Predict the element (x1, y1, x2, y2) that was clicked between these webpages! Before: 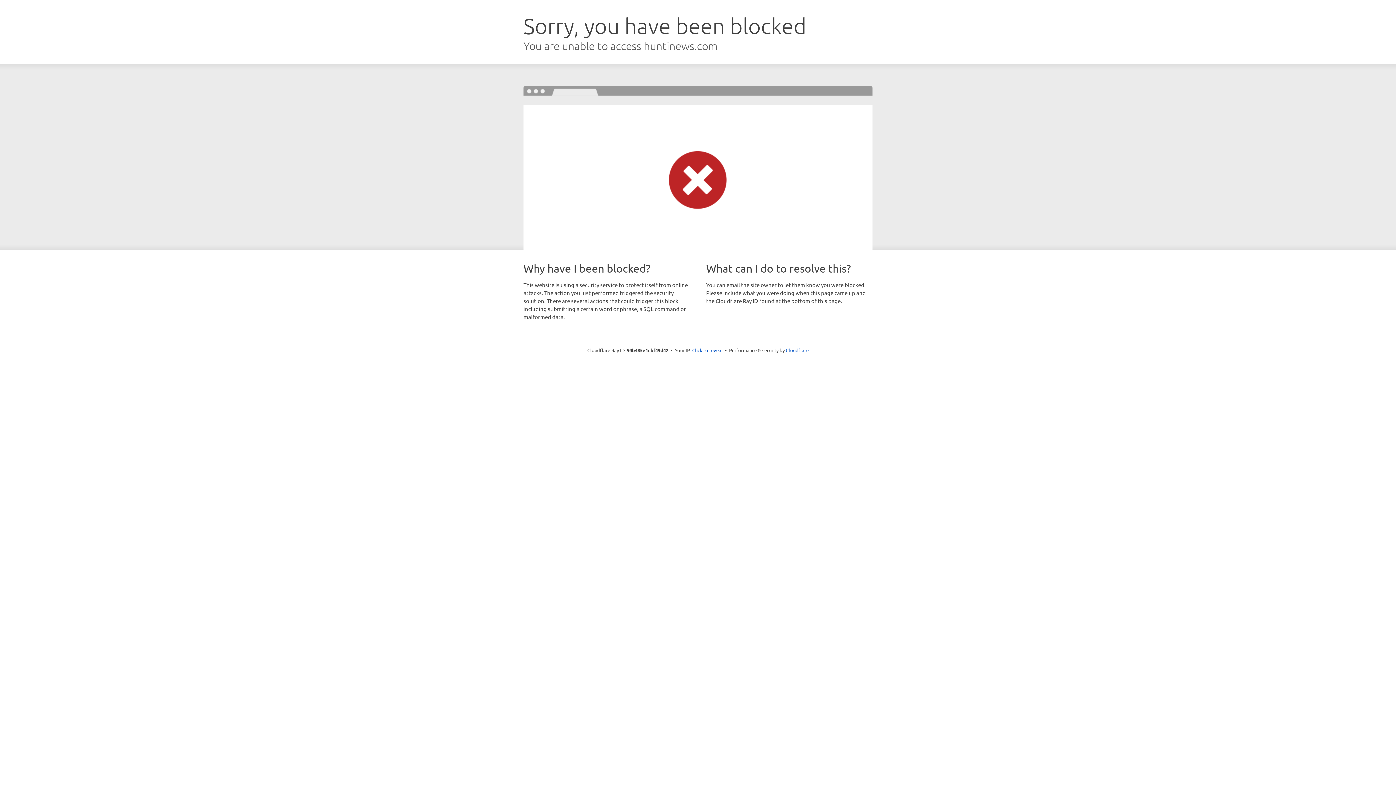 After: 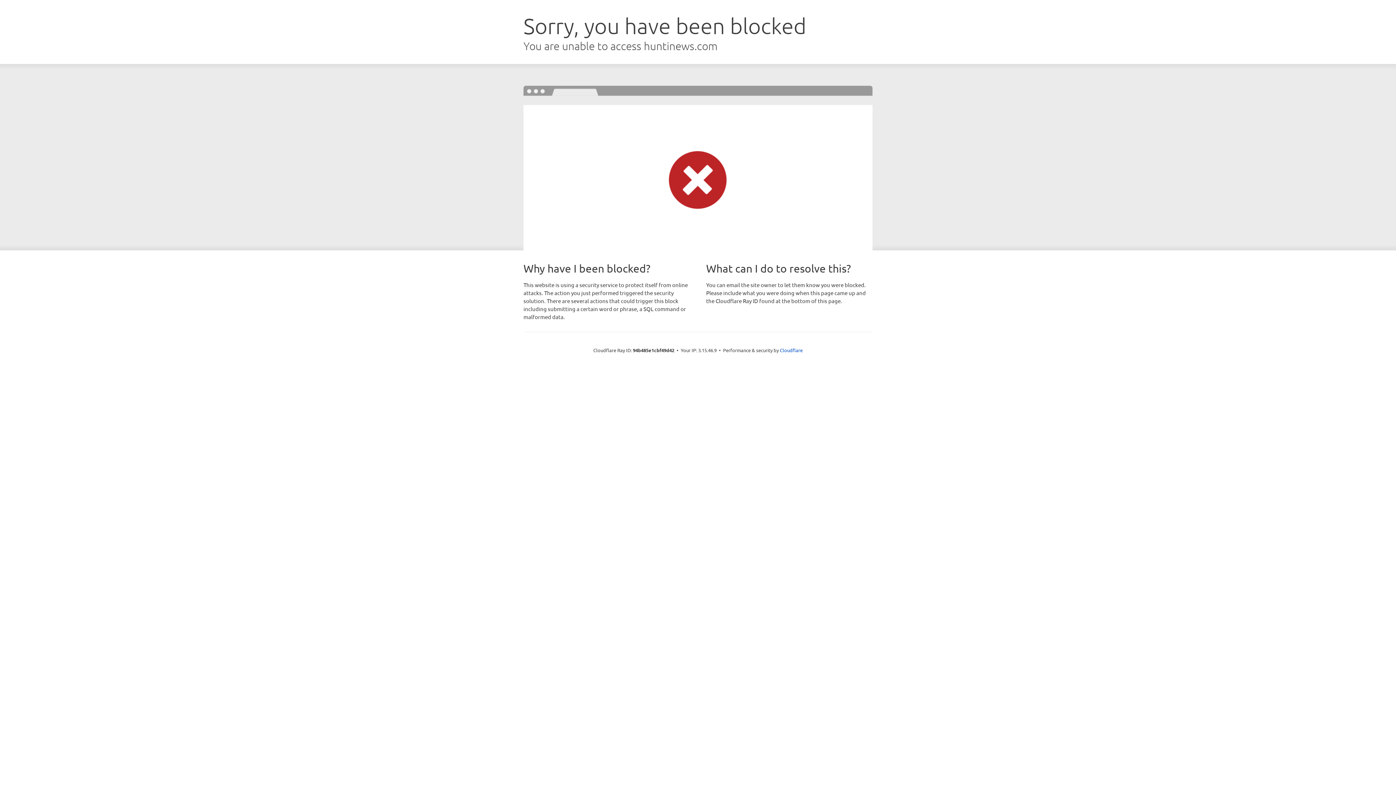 Action: bbox: (692, 346, 722, 353) label: Click to reveal